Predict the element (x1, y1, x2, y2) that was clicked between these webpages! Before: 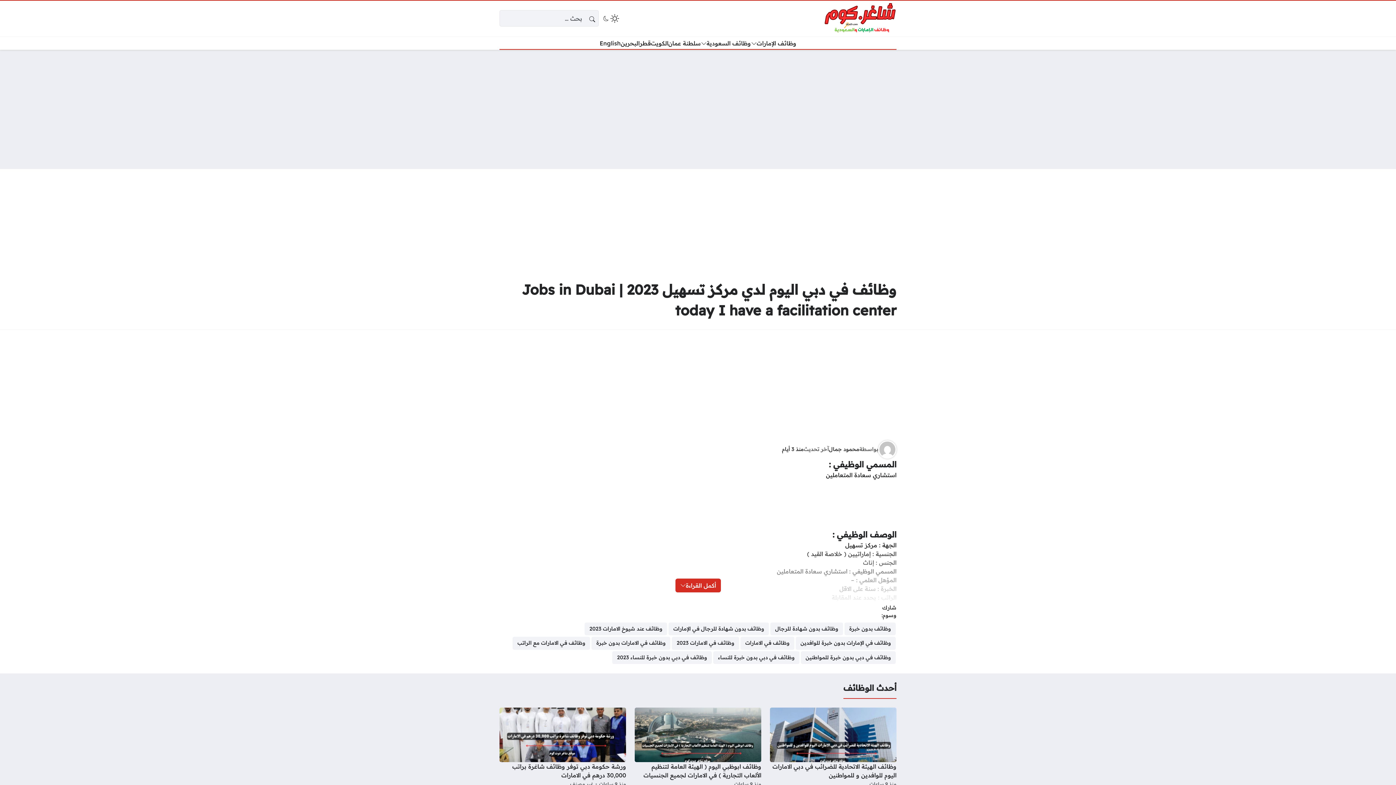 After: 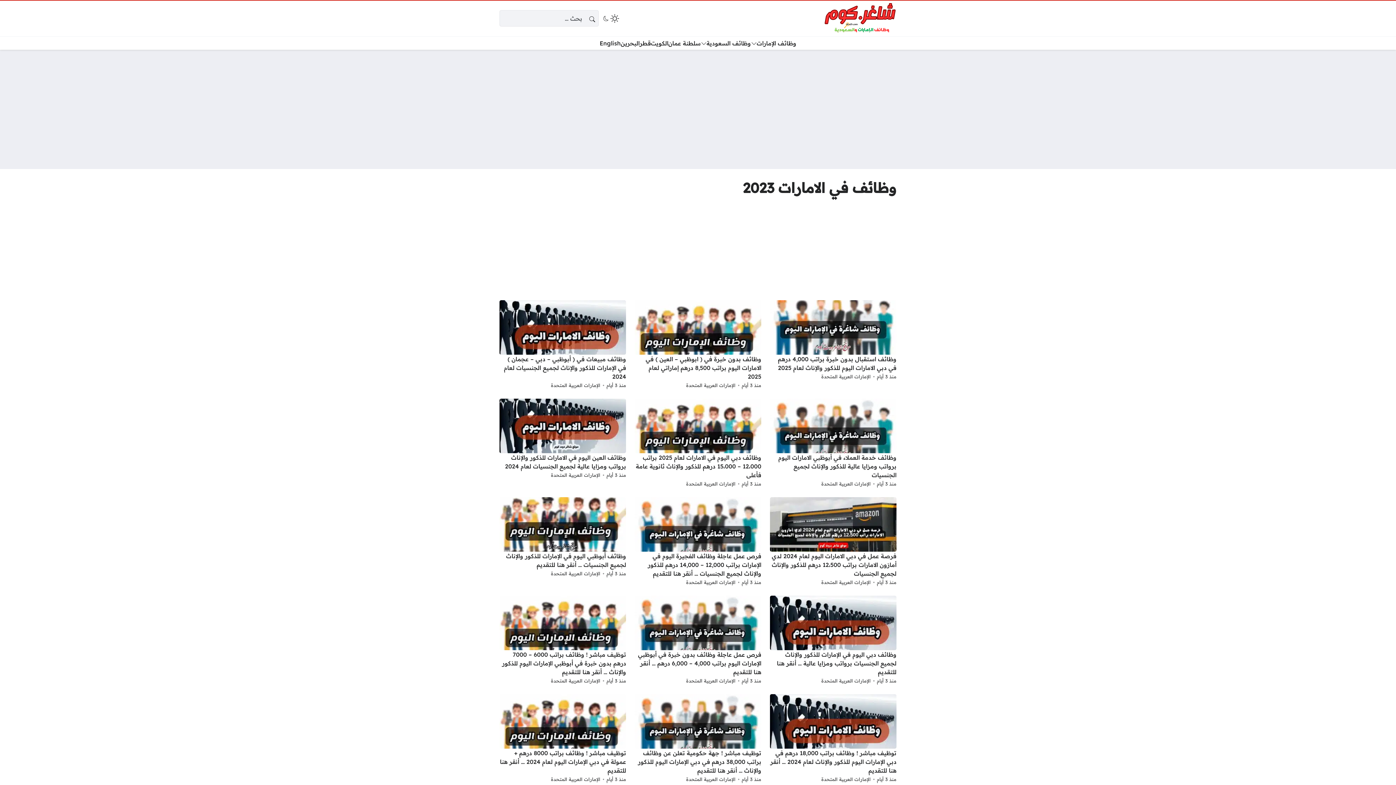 Action: bbox: (669, 635, 741, 652) label: وظائف في الامارات 2023